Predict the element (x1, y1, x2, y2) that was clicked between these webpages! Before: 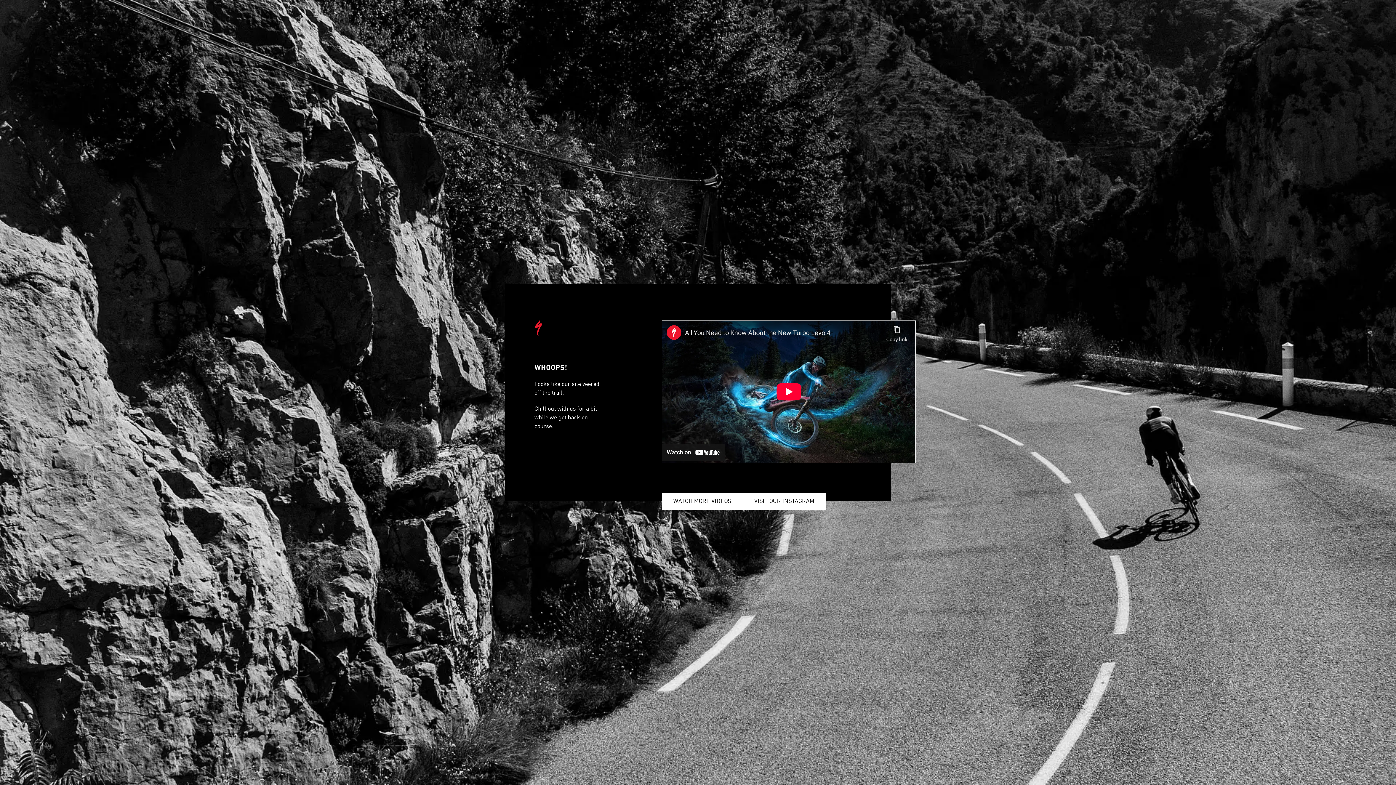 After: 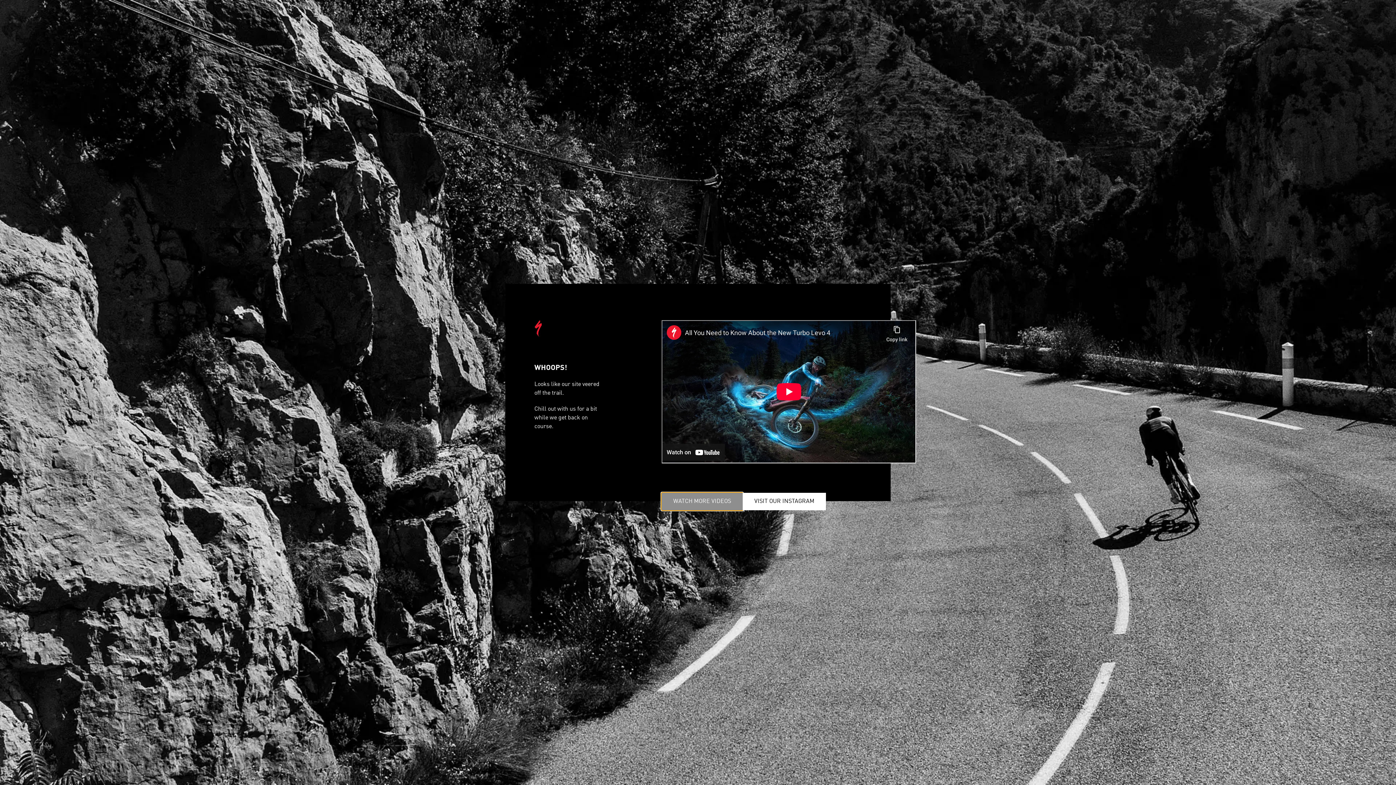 Action: bbox: (661, 493, 742, 510) label: WATCH MORE VIDEOS